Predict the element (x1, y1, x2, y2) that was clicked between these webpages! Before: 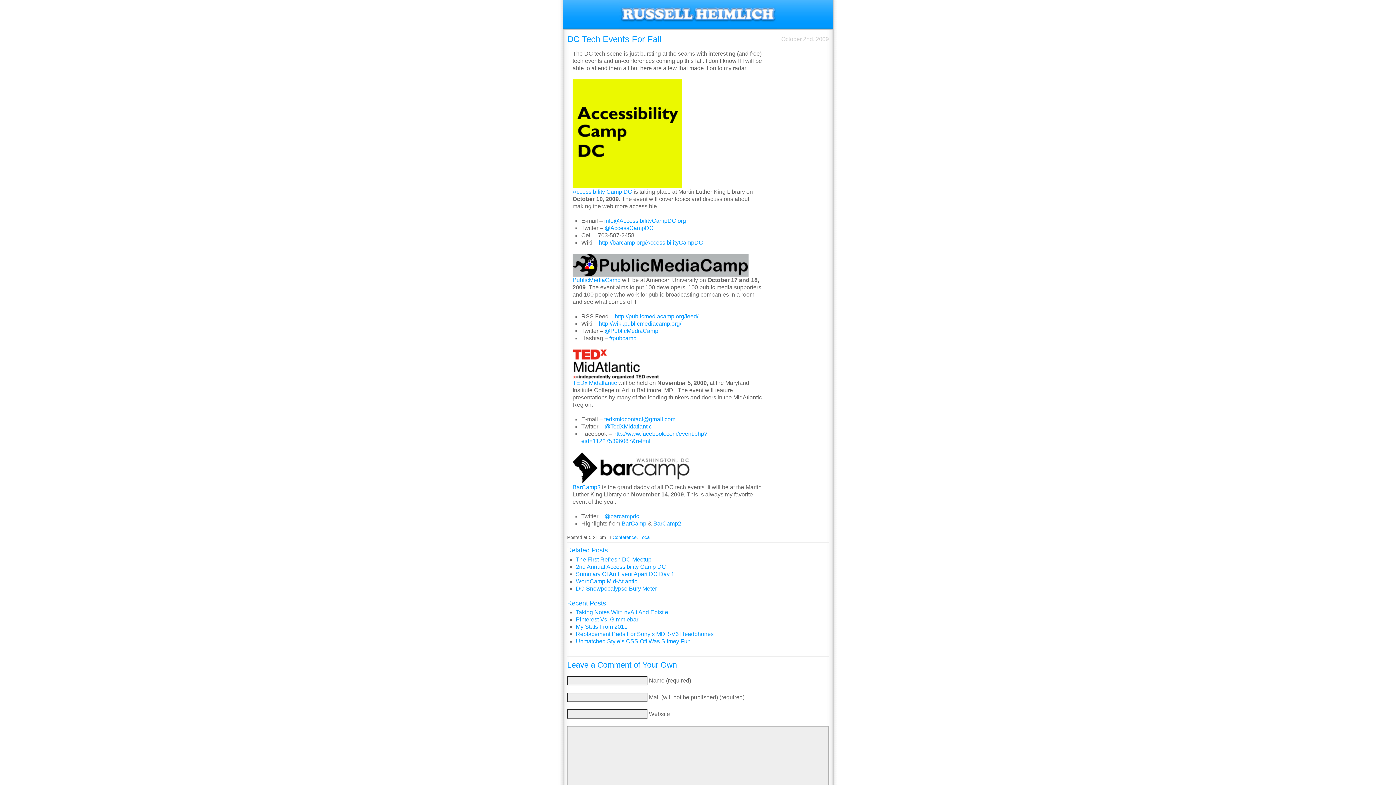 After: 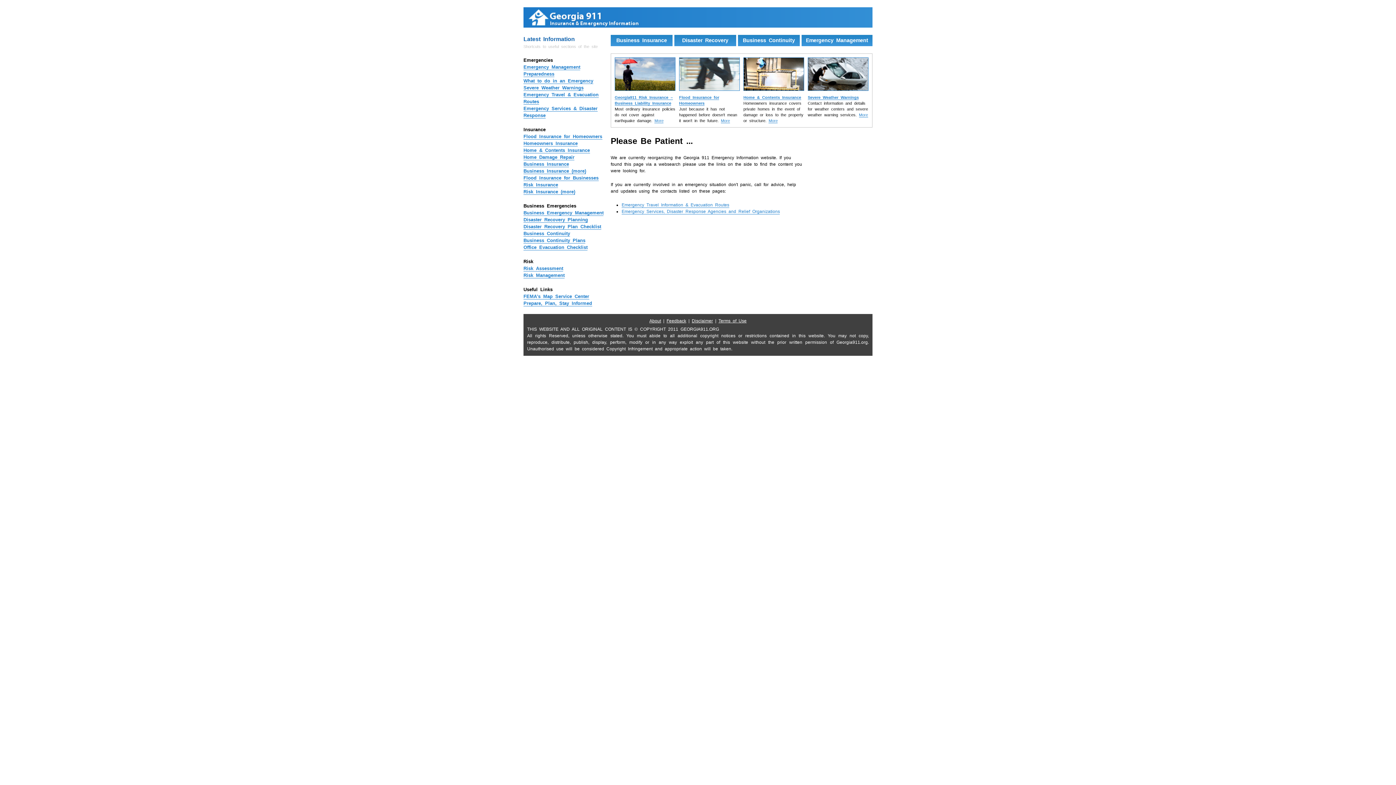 Action: bbox: (609, 335, 636, 341) label: #pubcamp